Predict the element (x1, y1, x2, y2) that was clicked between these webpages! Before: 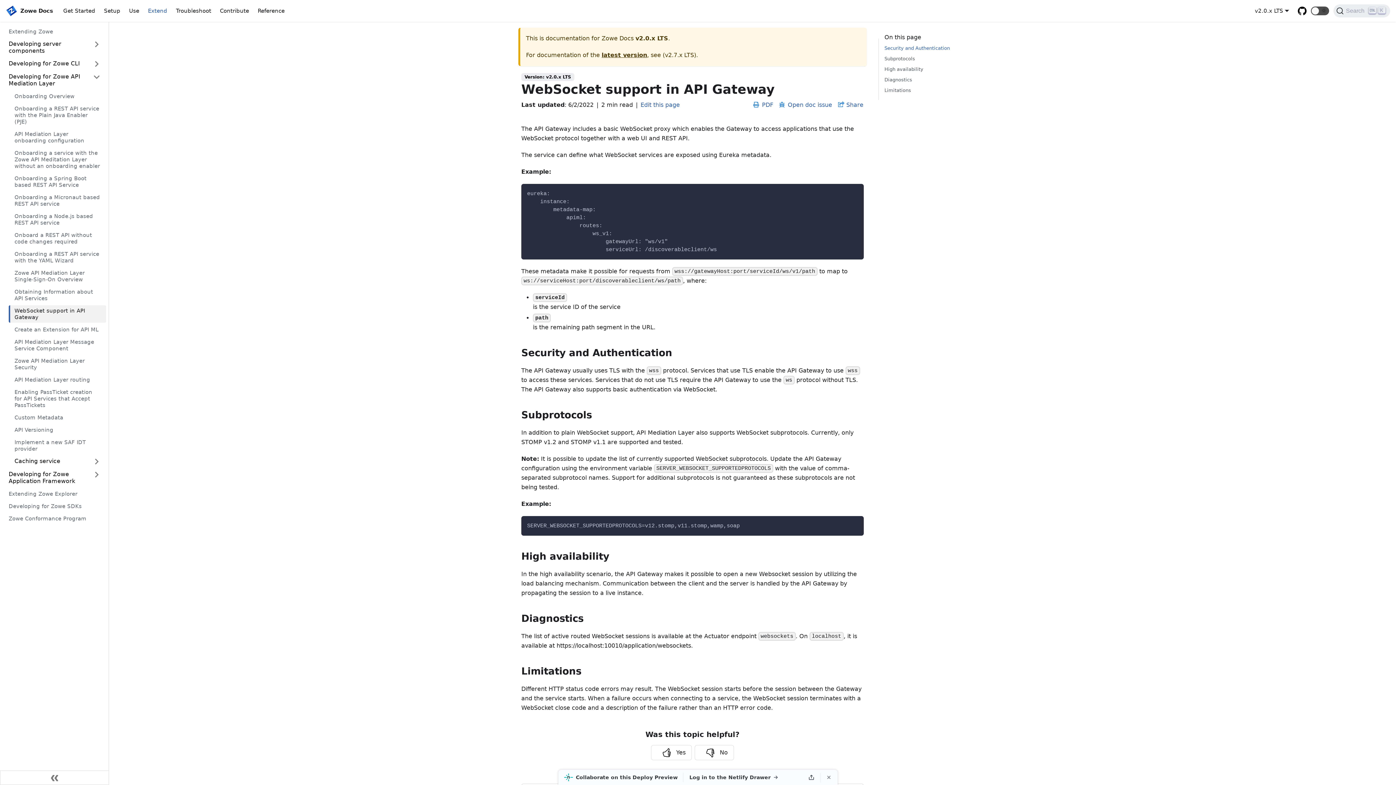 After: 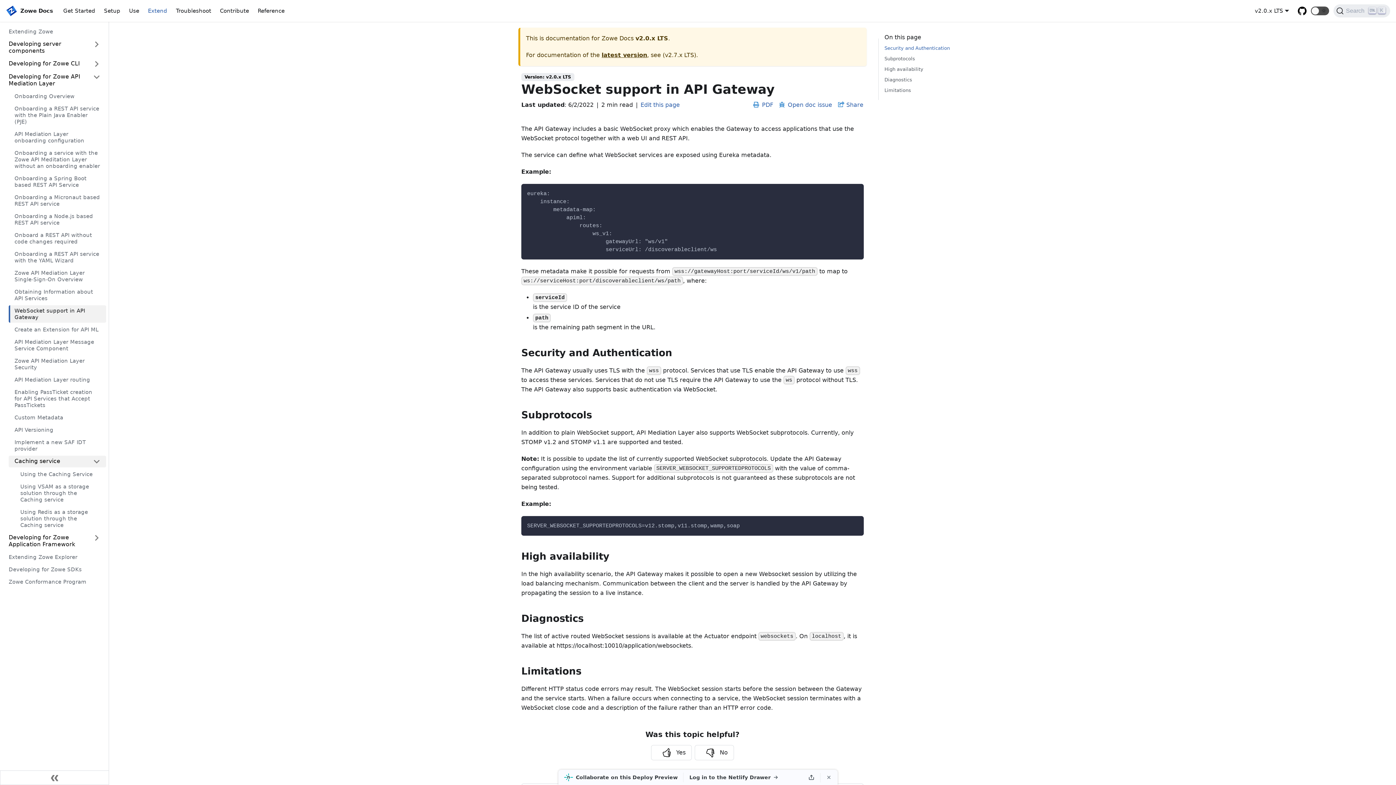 Action: label: Caching service bbox: (8, 456, 106, 467)